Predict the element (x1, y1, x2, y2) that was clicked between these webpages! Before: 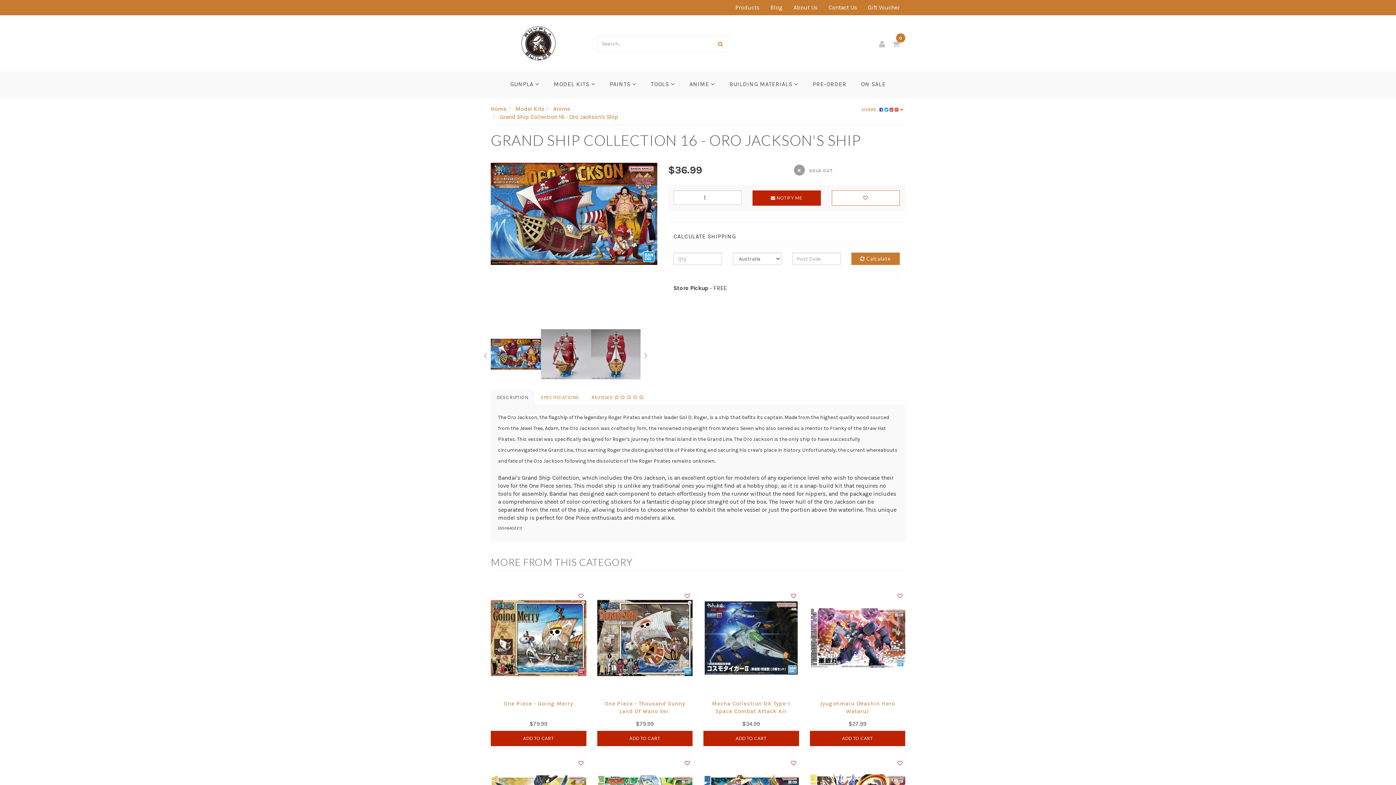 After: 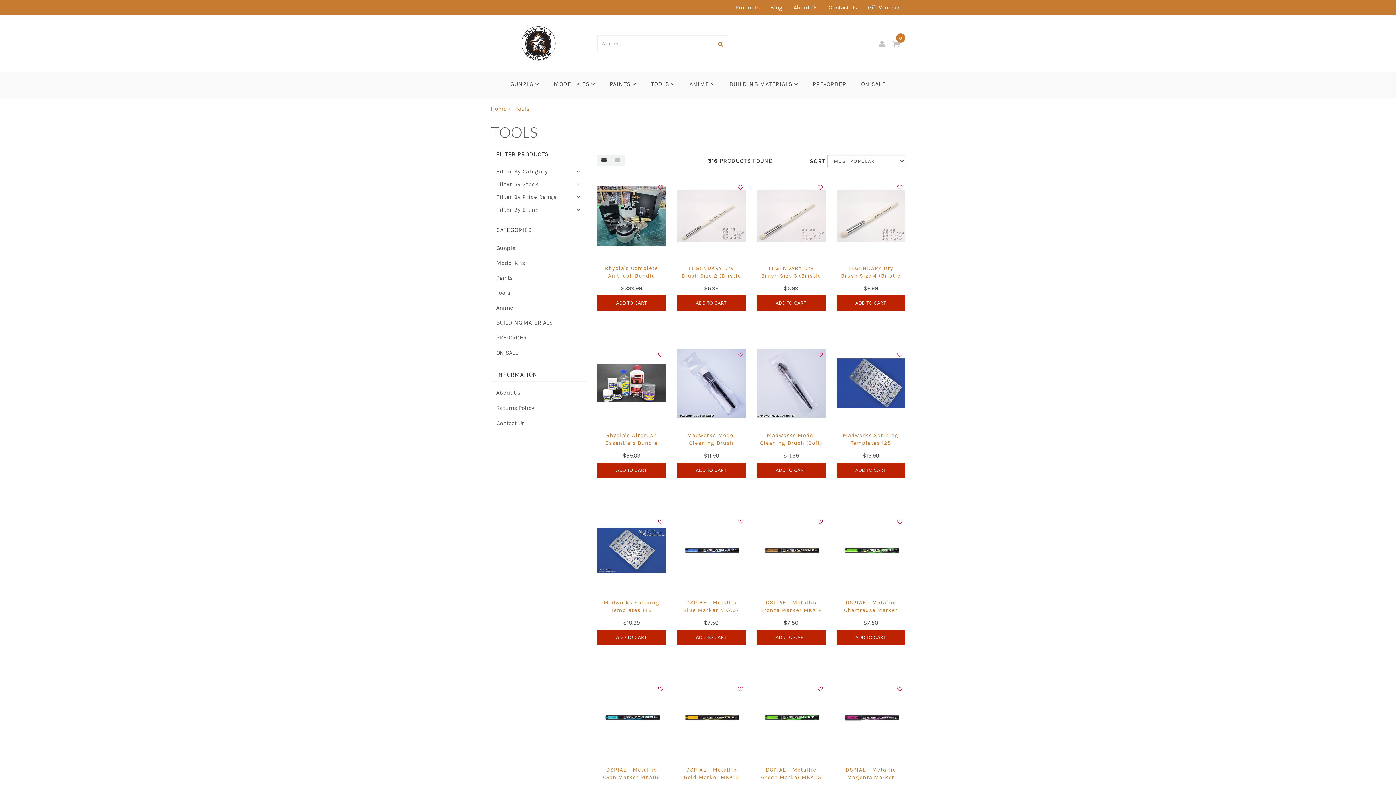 Action: bbox: (643, 71, 682, 97) label: TOOLS 